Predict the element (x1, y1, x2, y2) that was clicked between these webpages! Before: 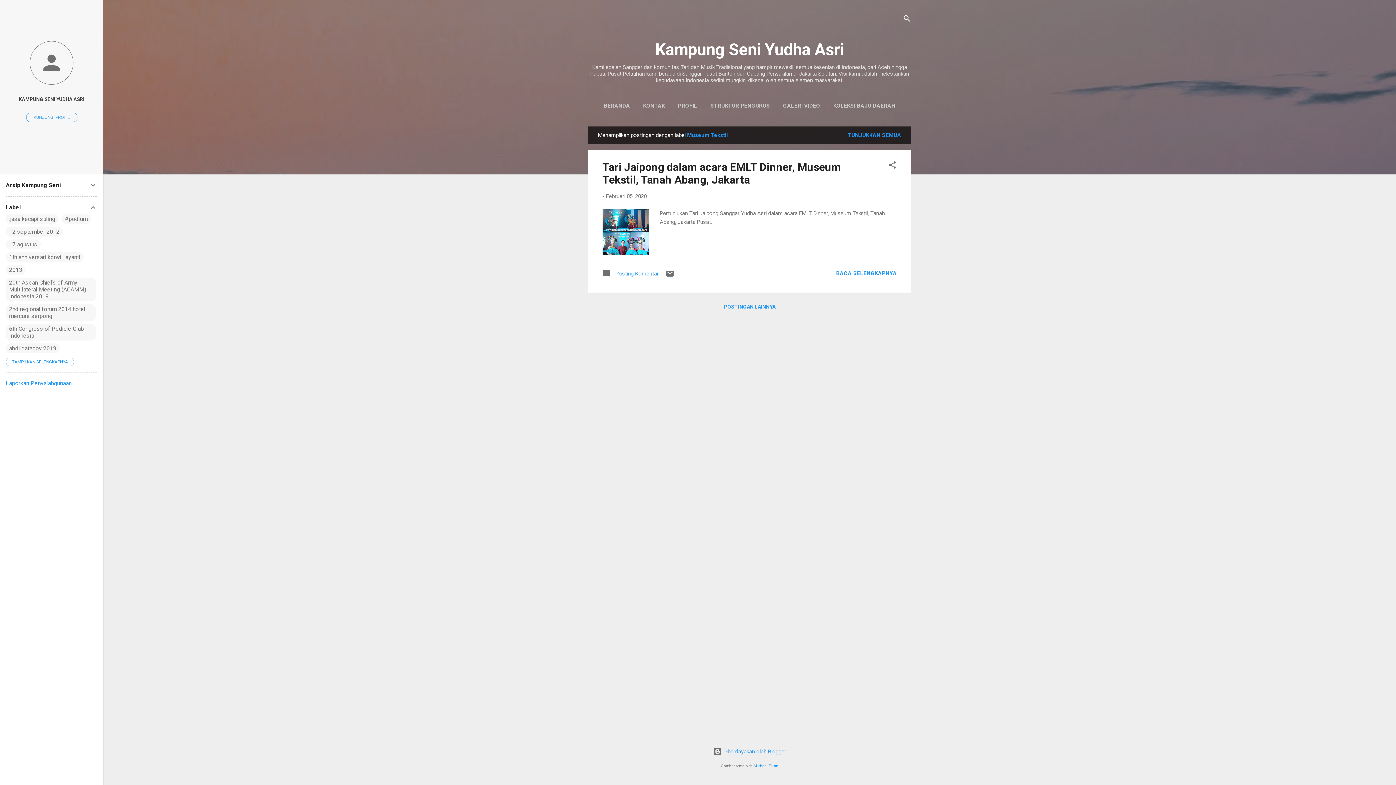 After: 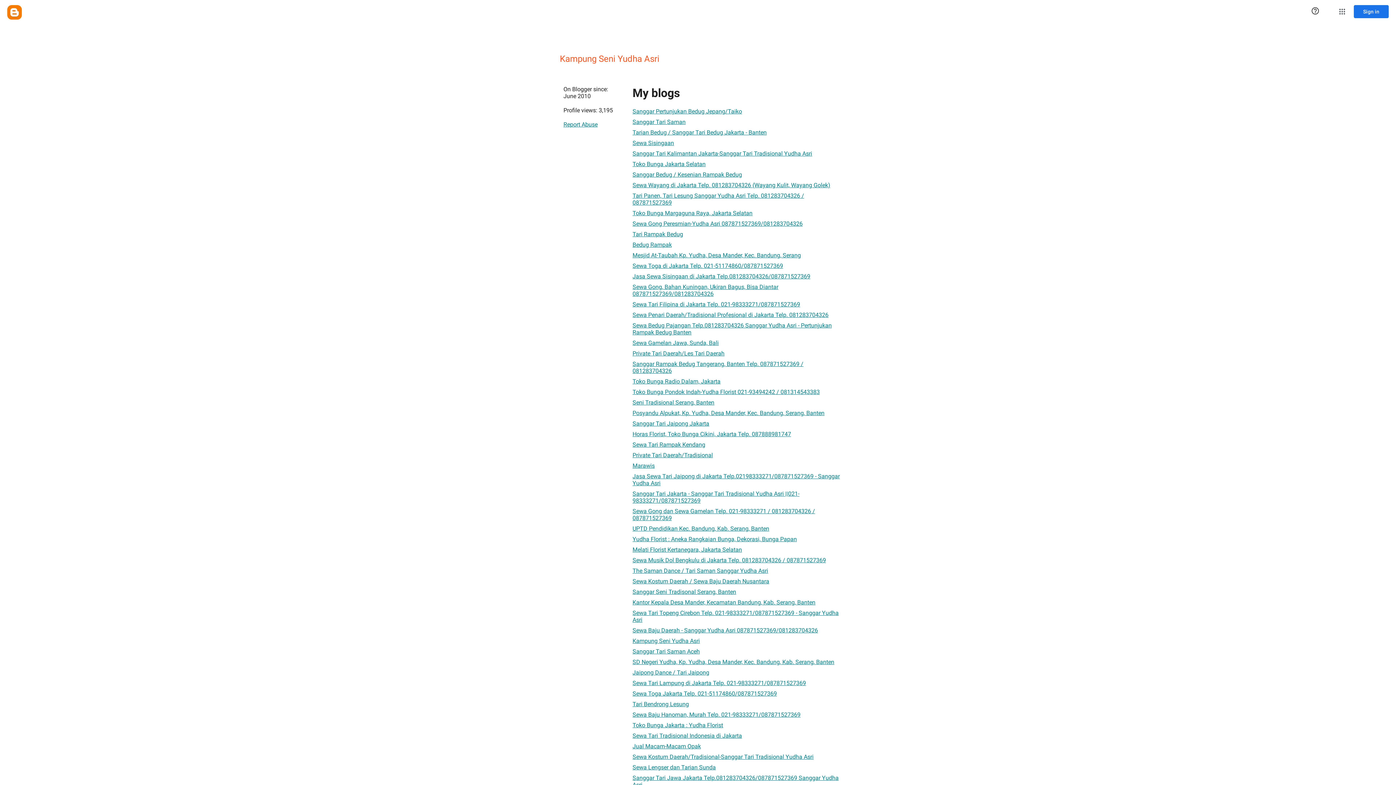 Action: label: KUNJUNGI PROFIL bbox: (26, 112, 77, 122)